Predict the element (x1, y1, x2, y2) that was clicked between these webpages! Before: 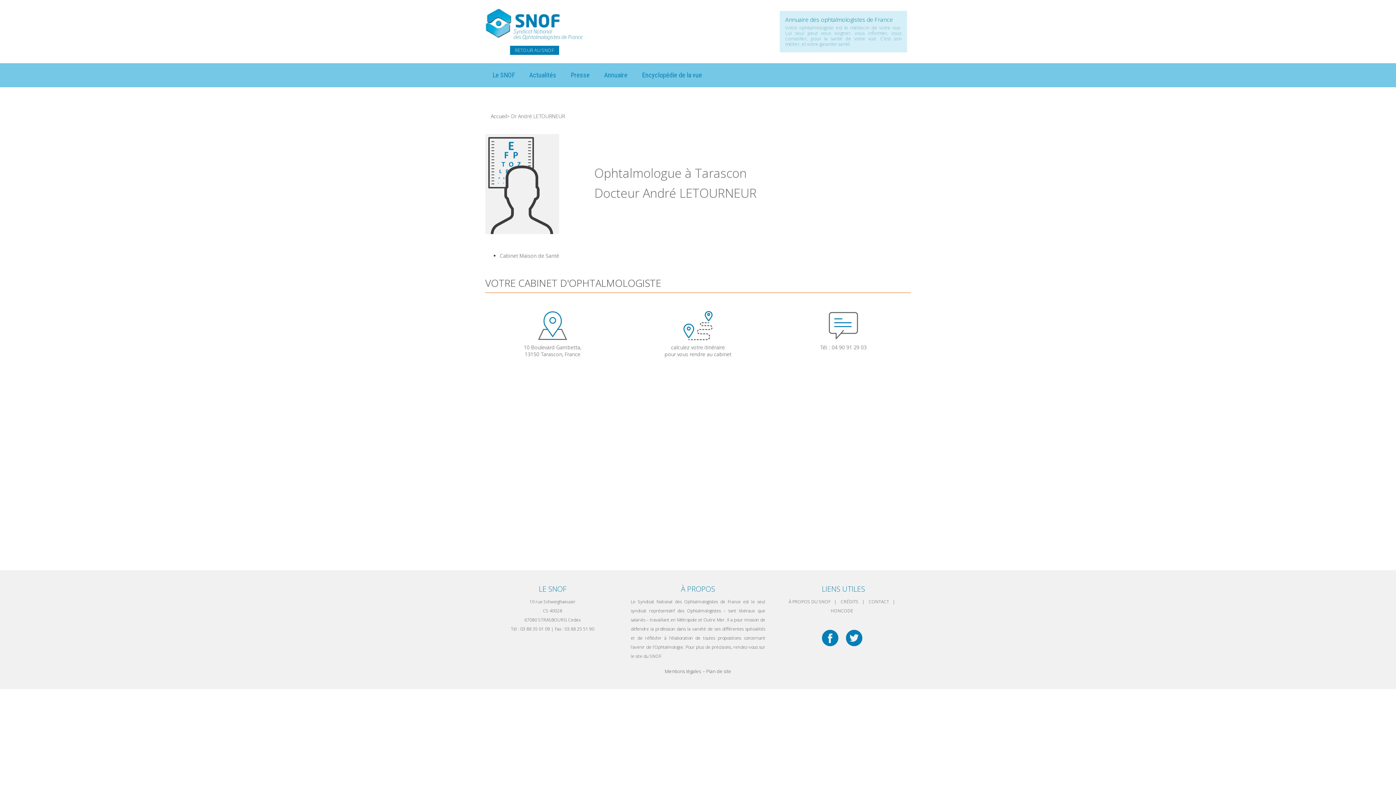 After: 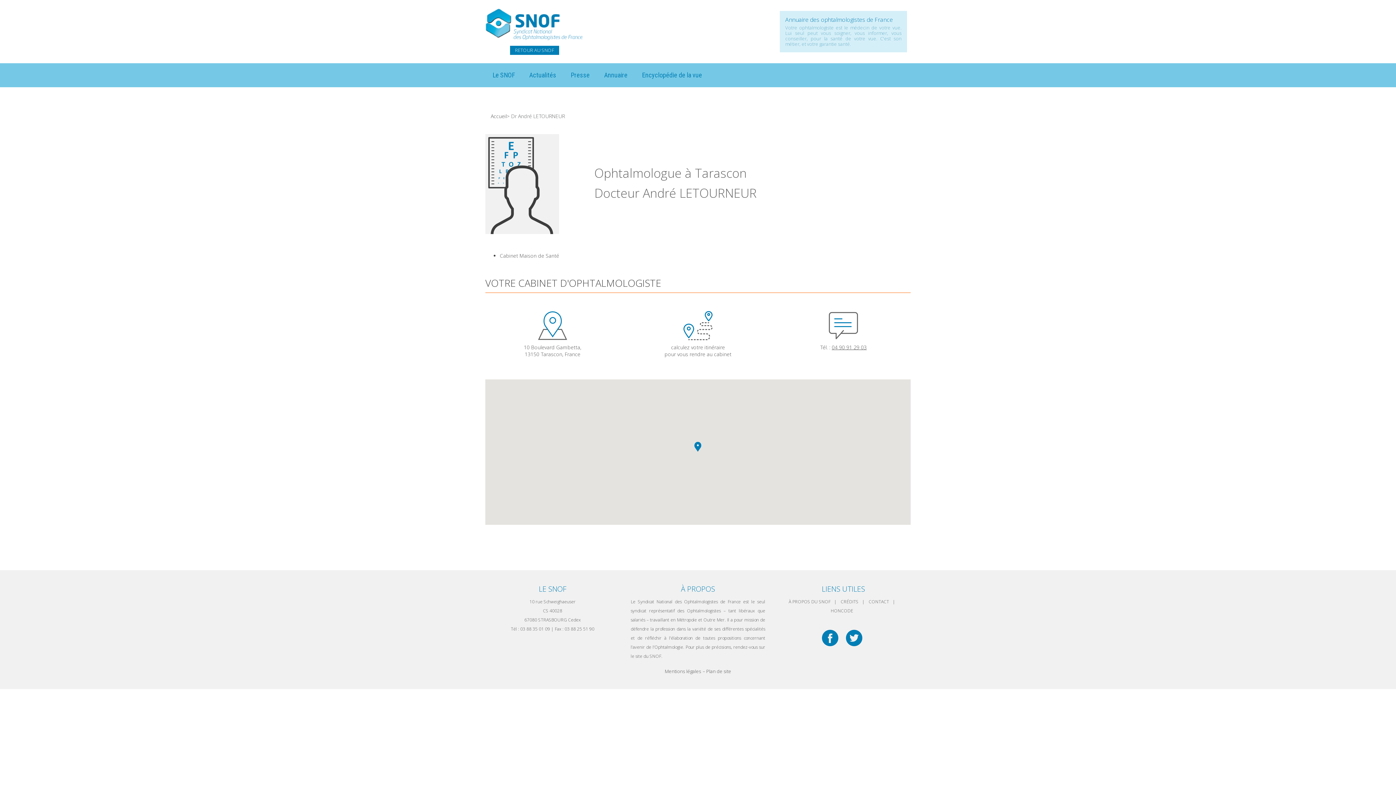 Action: bbox: (832, 343, 866, 350) label: 04 90 91 29 03